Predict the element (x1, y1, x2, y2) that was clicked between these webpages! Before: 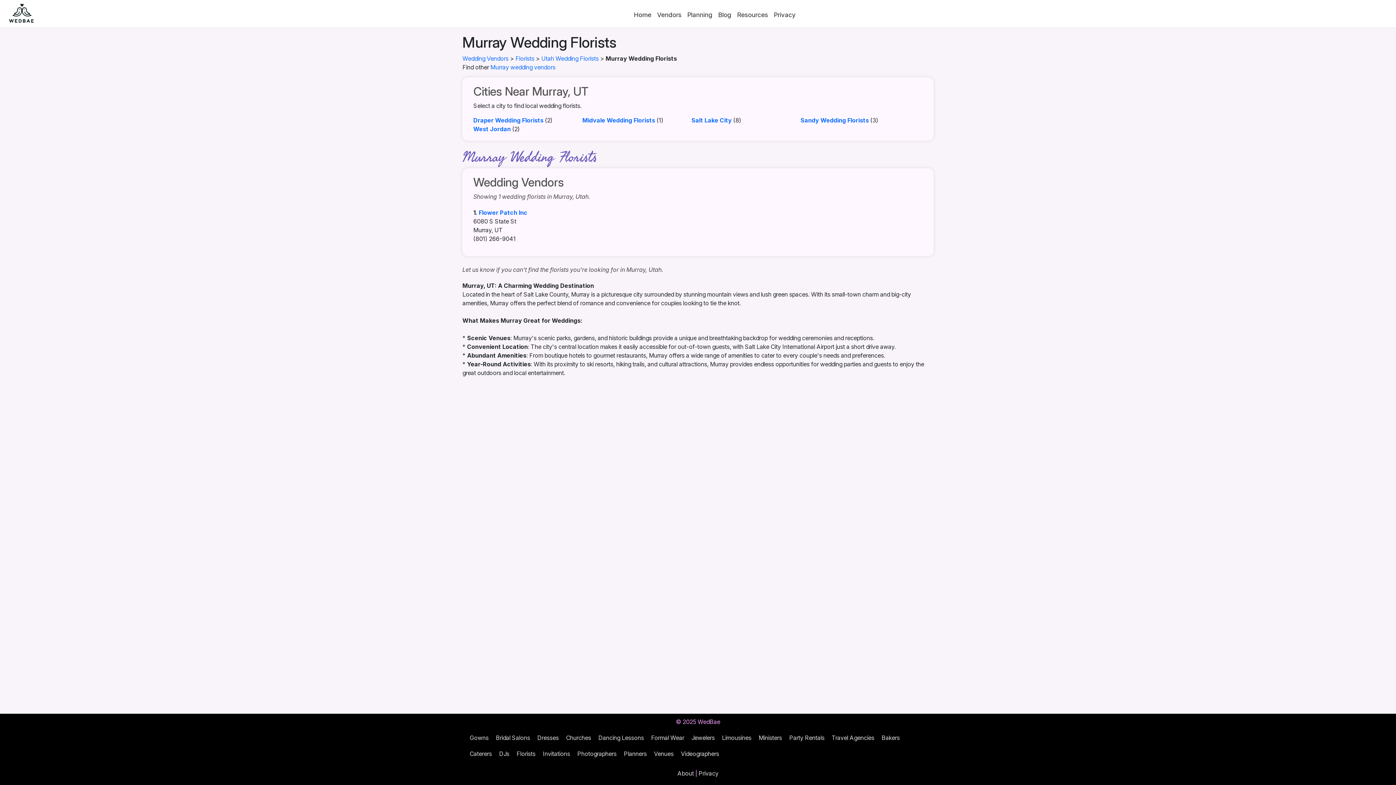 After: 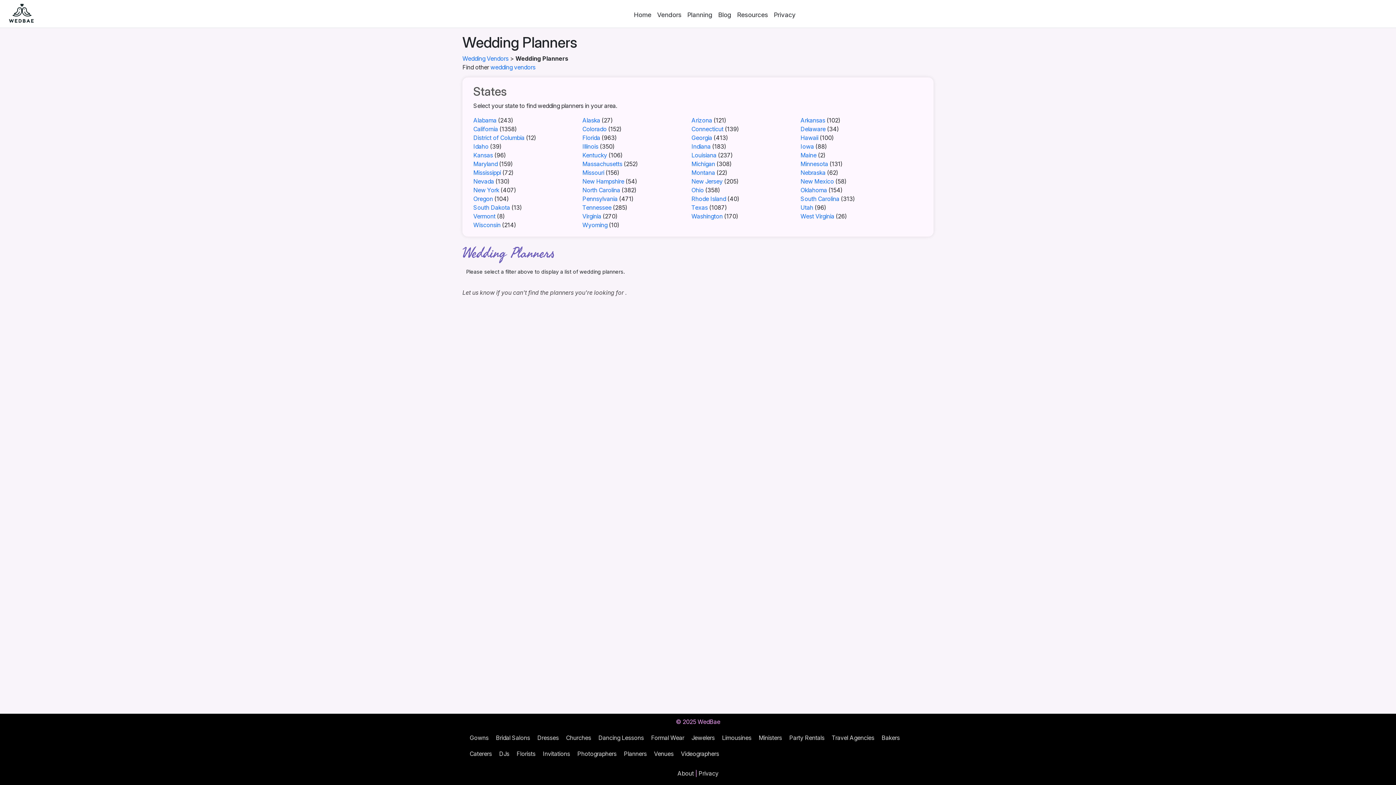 Action: bbox: (624, 749, 646, 758) label: Planners